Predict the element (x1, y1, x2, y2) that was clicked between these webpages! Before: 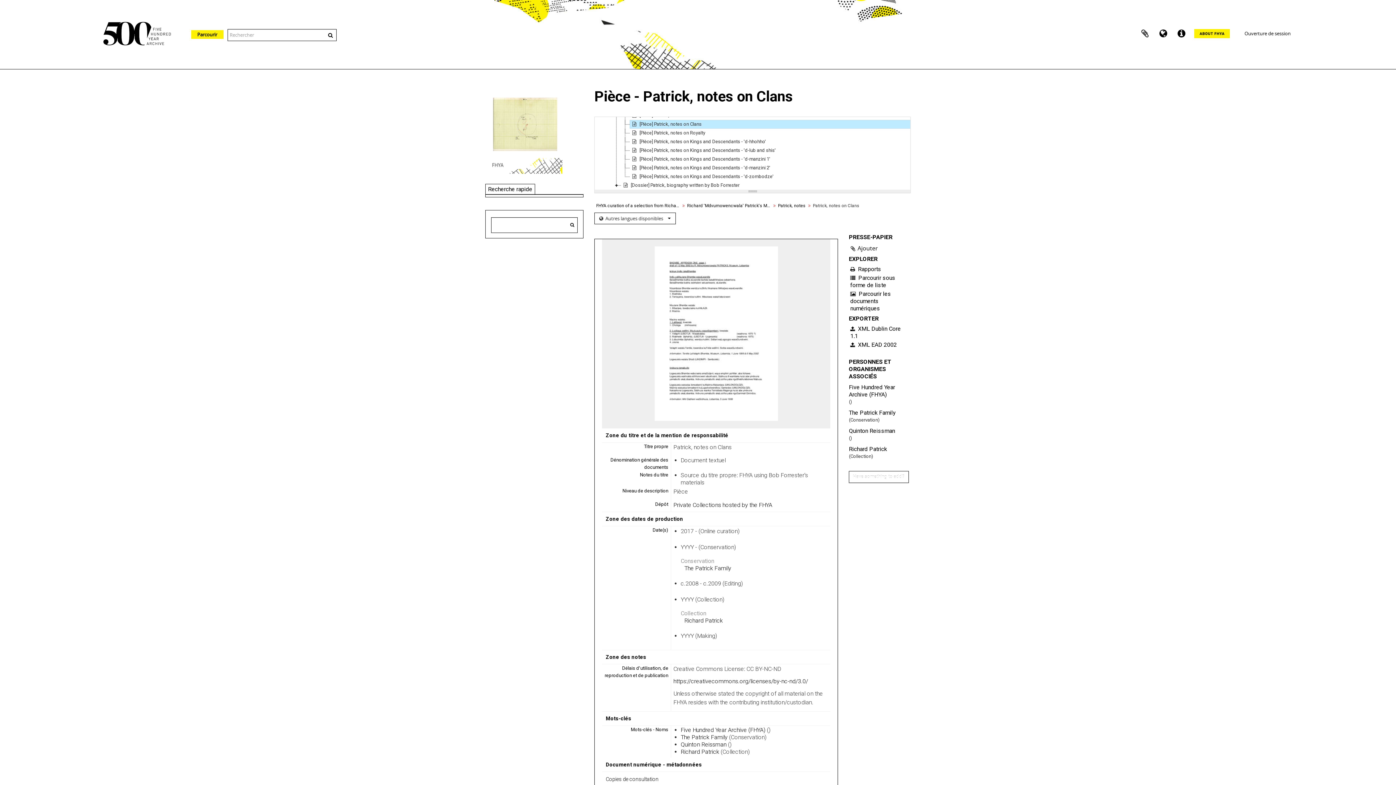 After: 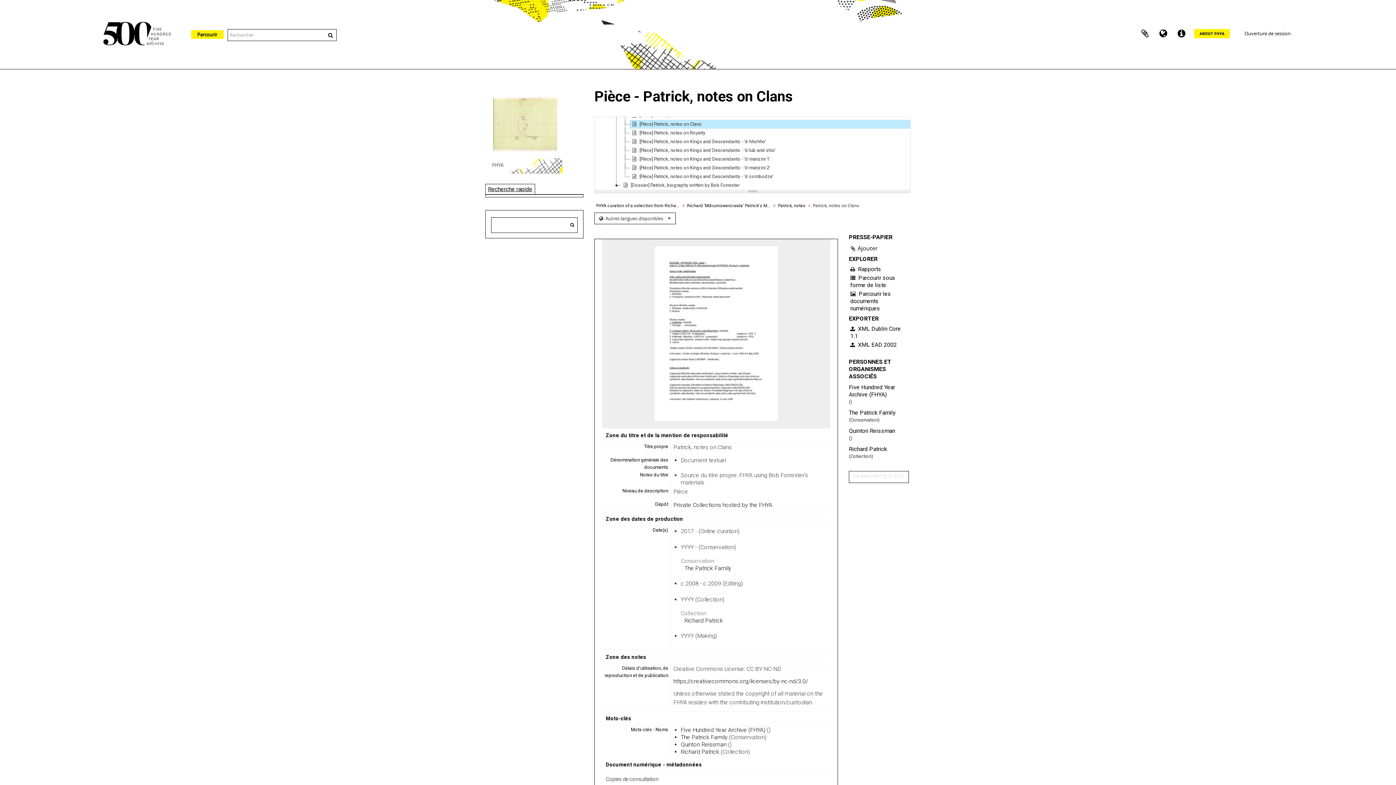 Action: label: Recherche rapide bbox: (485, 183, 535, 194)